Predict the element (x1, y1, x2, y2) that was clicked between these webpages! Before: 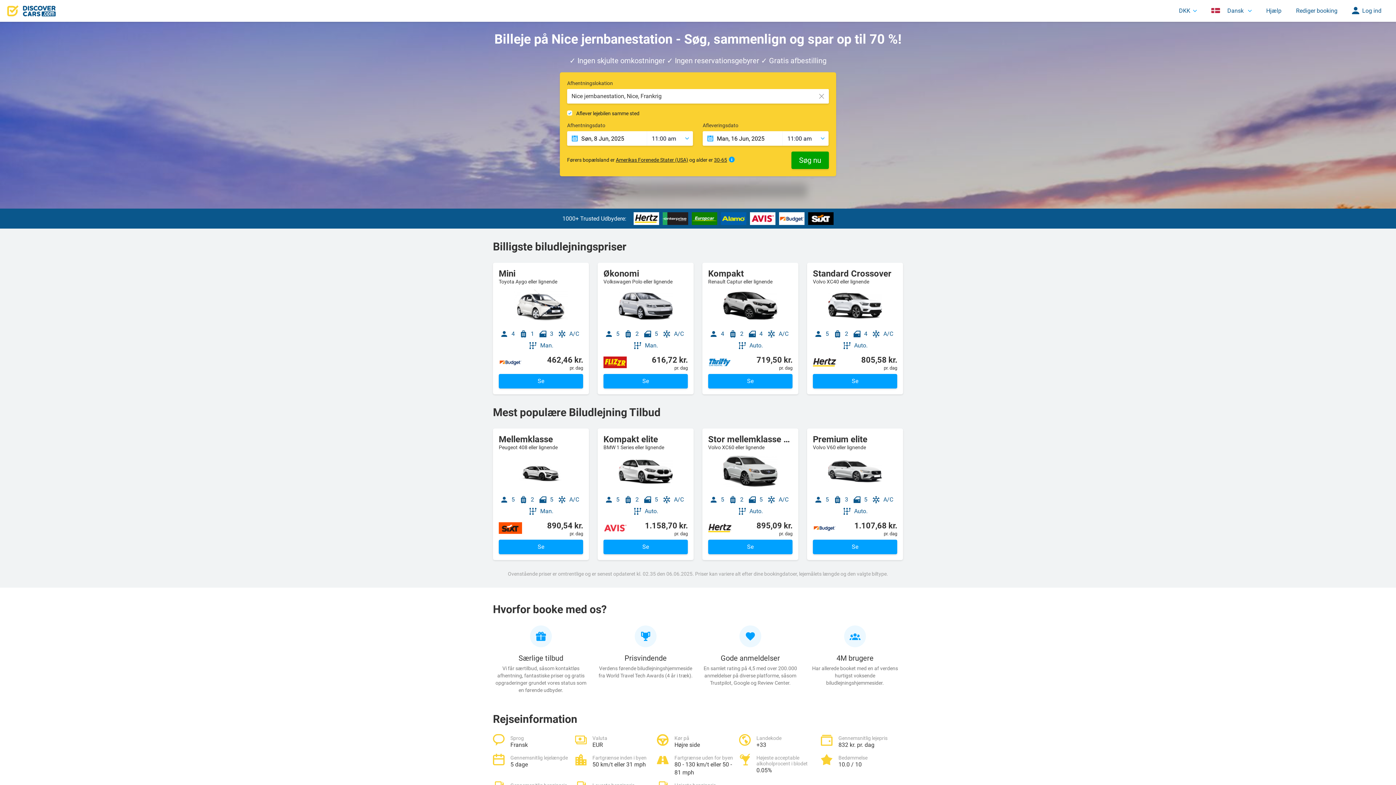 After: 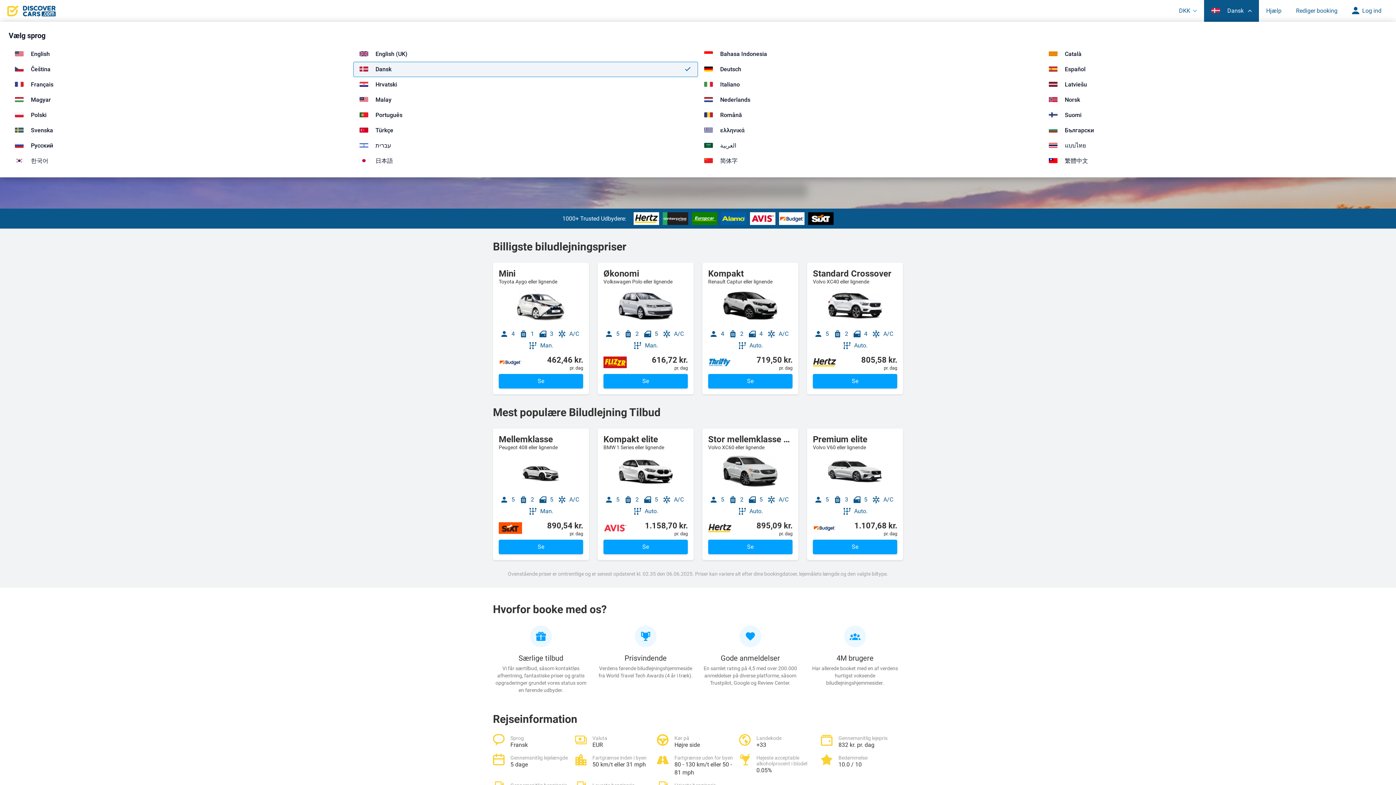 Action: bbox: (1204, 0, 1259, 21) label:  Dansk 